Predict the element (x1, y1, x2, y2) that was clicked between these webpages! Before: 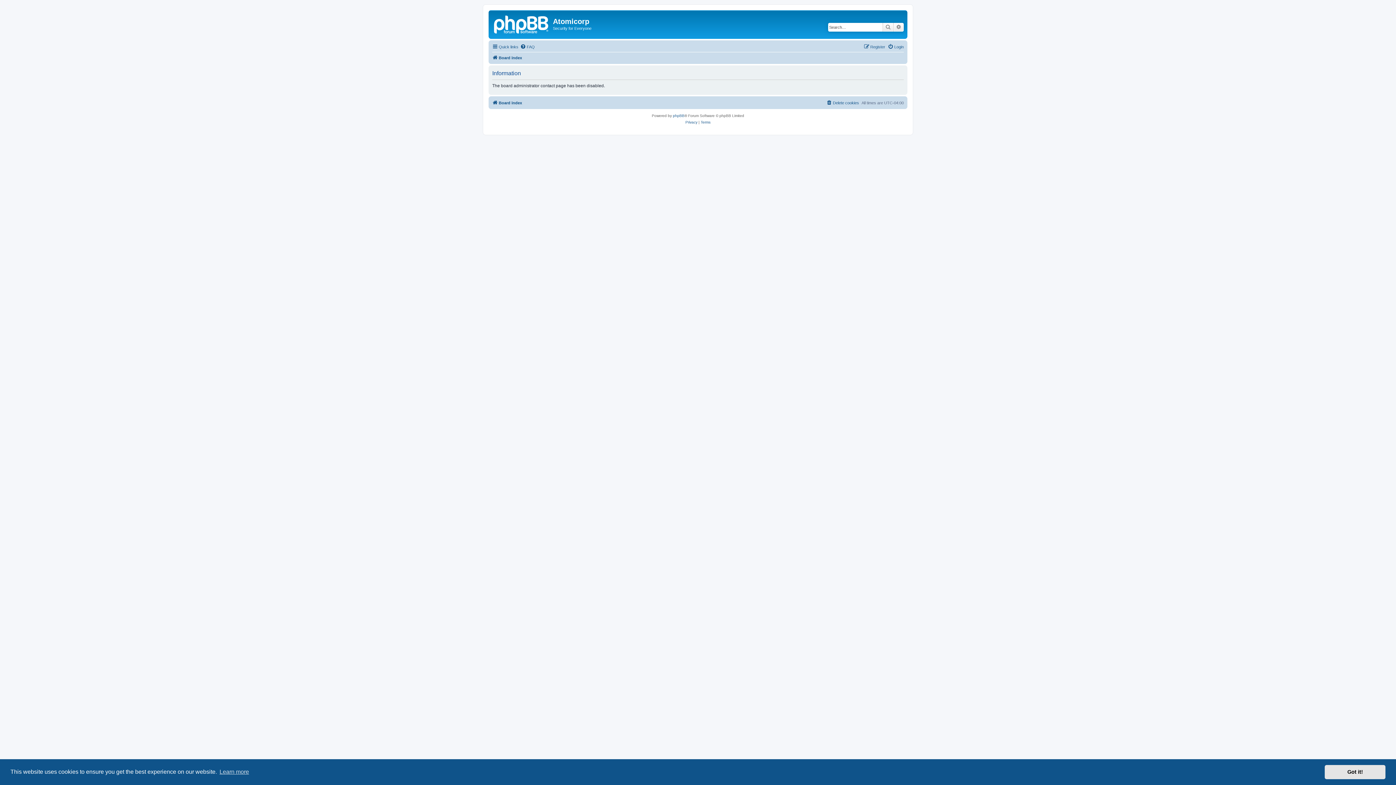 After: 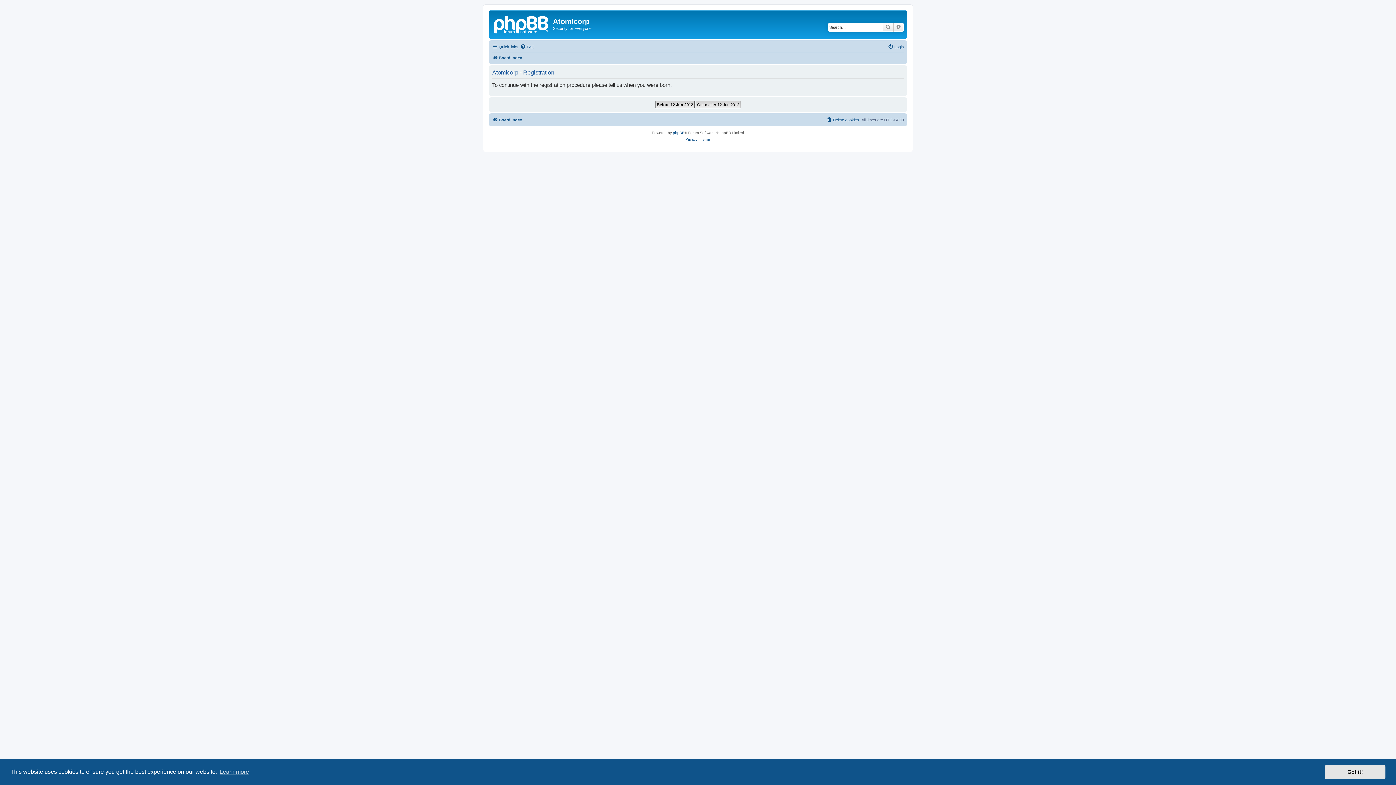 Action: bbox: (864, 42, 885, 51) label: Register